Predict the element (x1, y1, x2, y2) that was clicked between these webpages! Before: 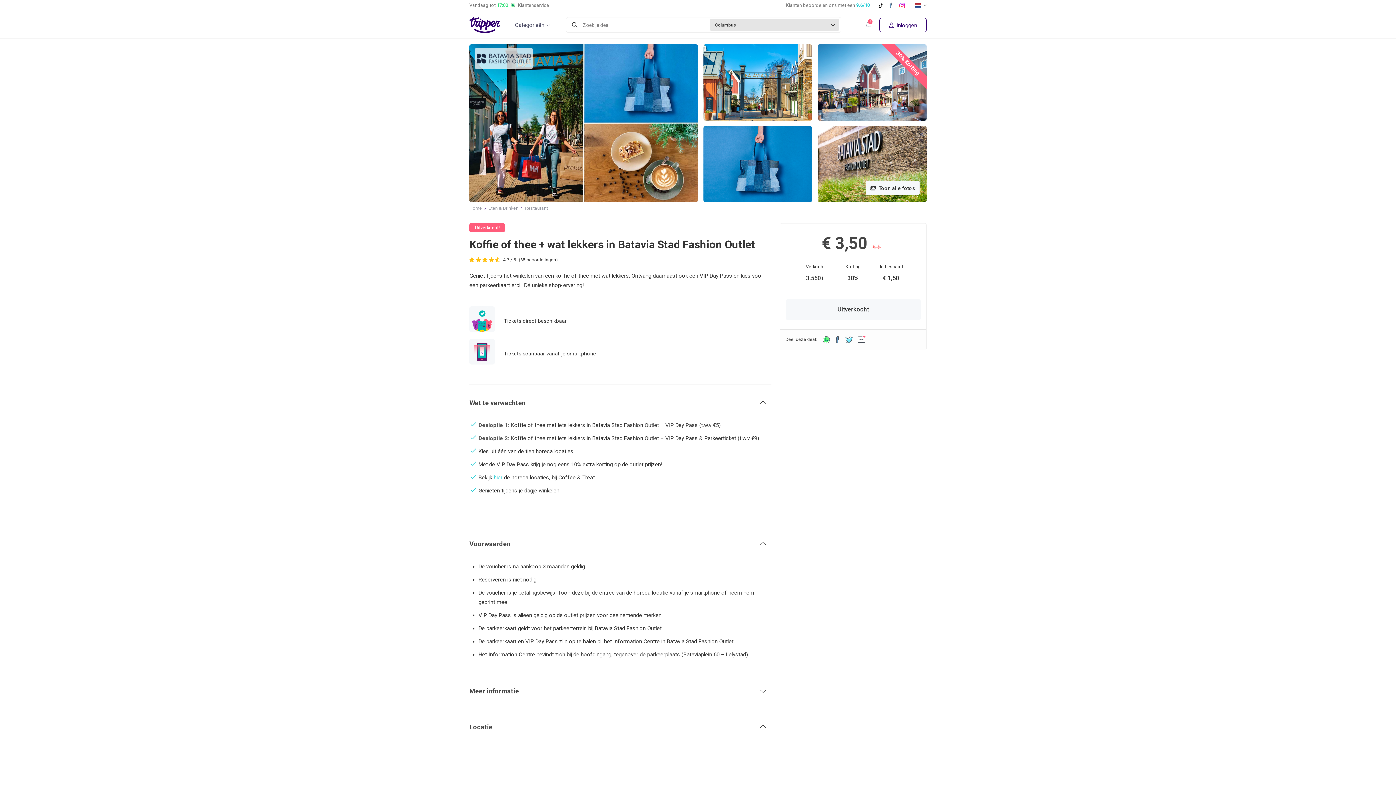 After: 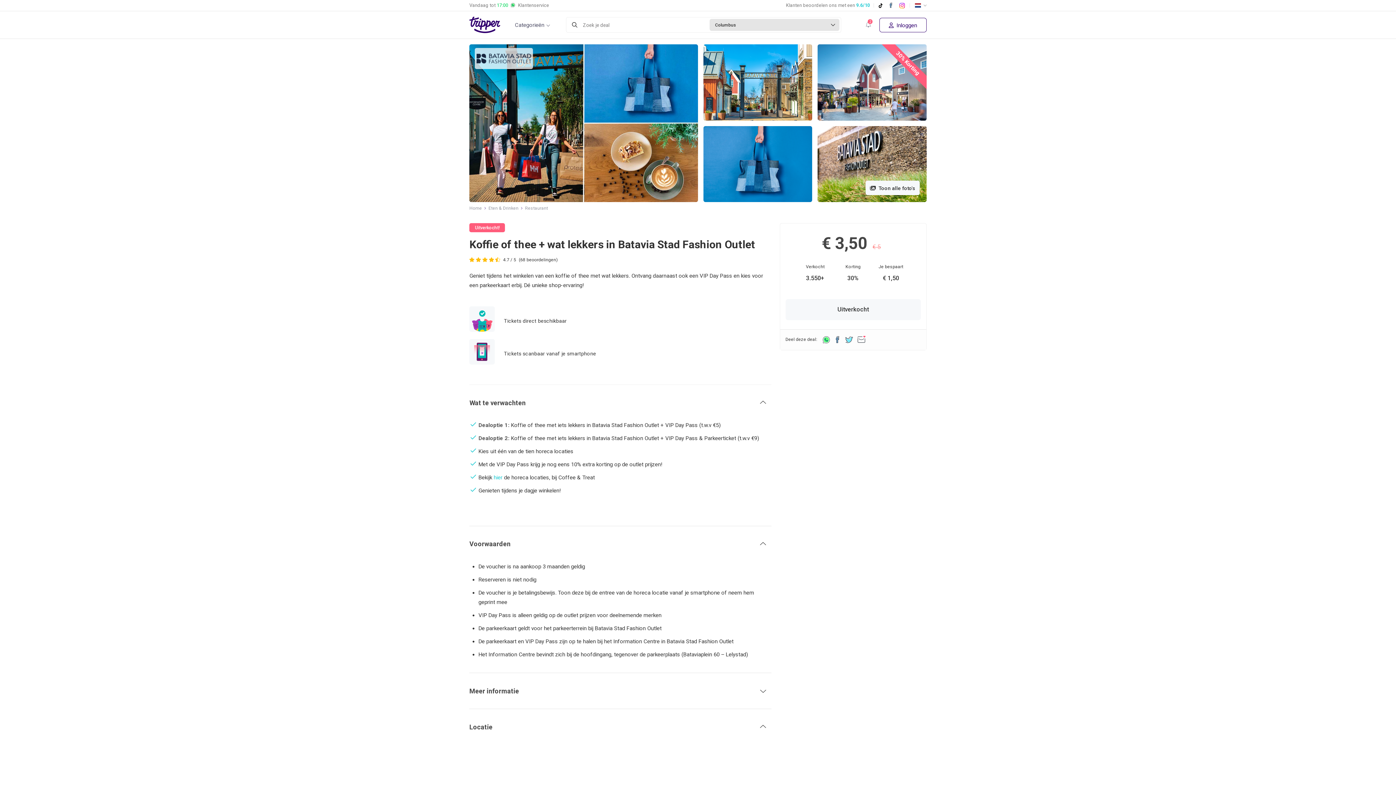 Action: bbox: (822, 335, 830, 343)